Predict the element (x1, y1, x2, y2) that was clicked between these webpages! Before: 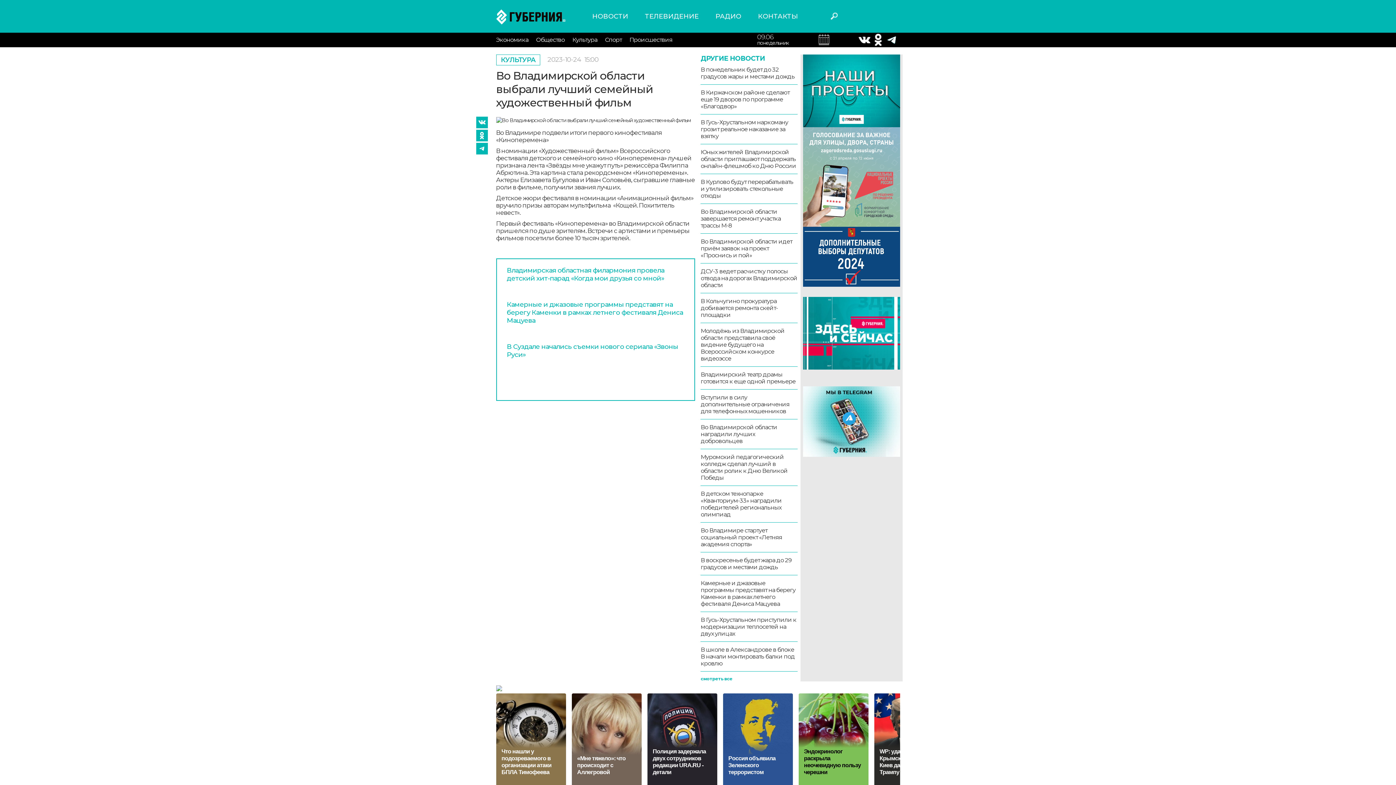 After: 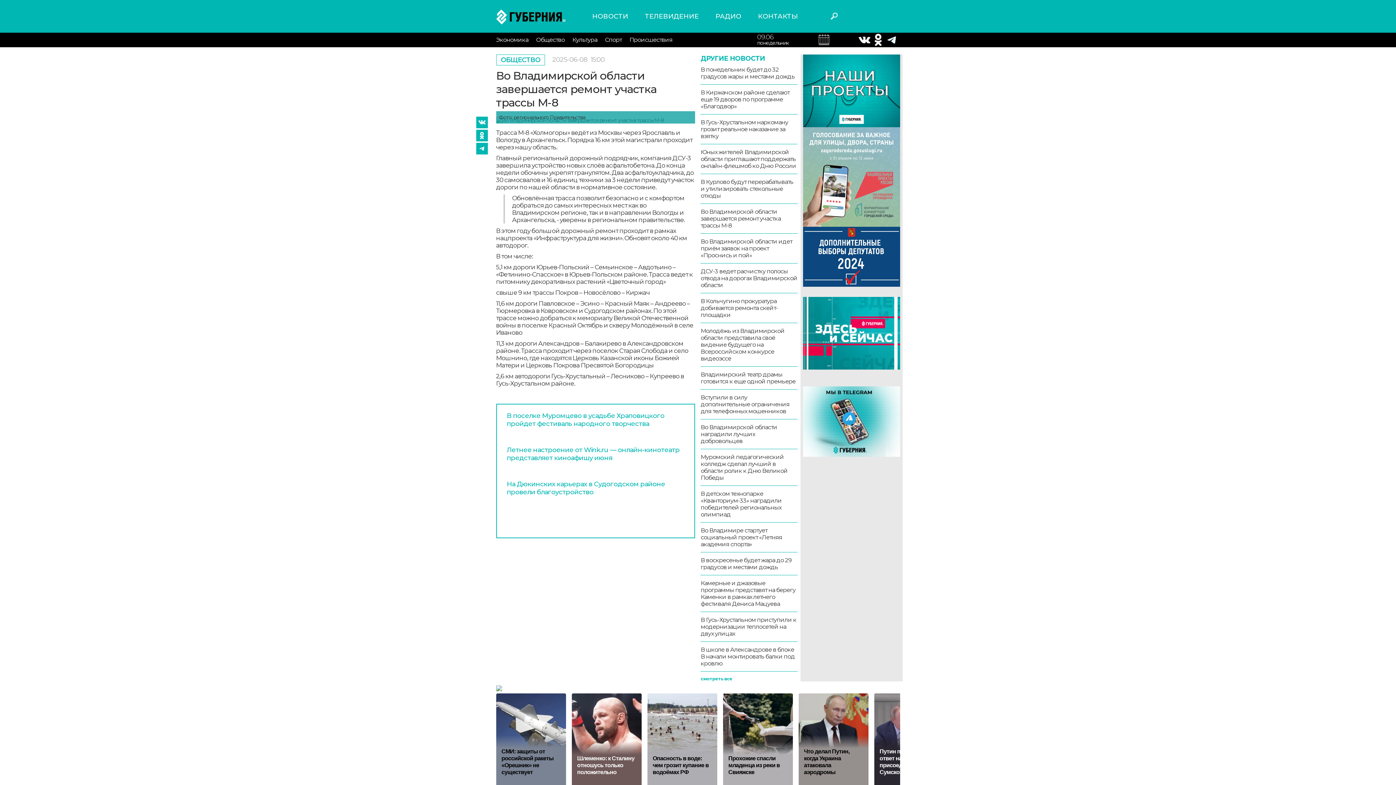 Action: bbox: (700, 208, 797, 233) label: Во Владимирской области завершается ремонт участка трассы М-8